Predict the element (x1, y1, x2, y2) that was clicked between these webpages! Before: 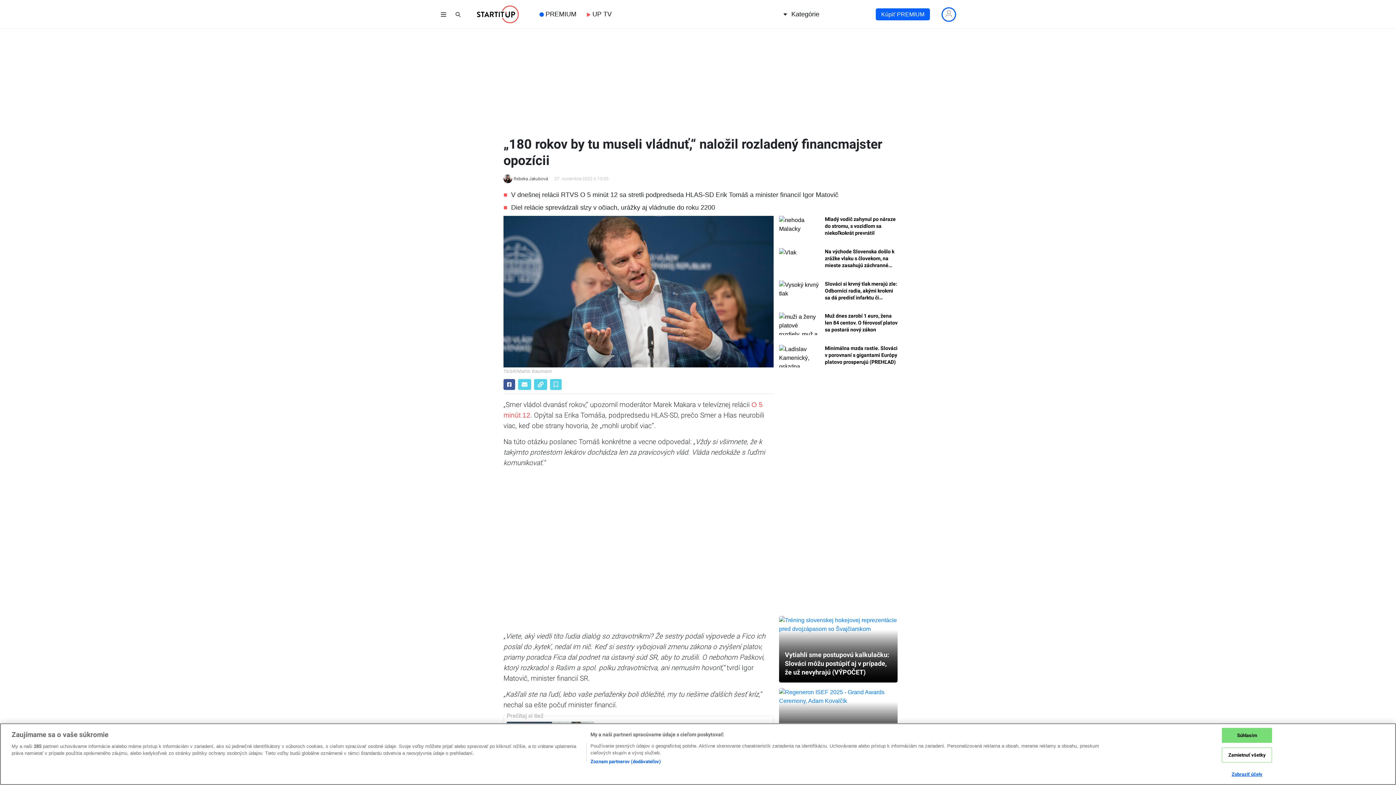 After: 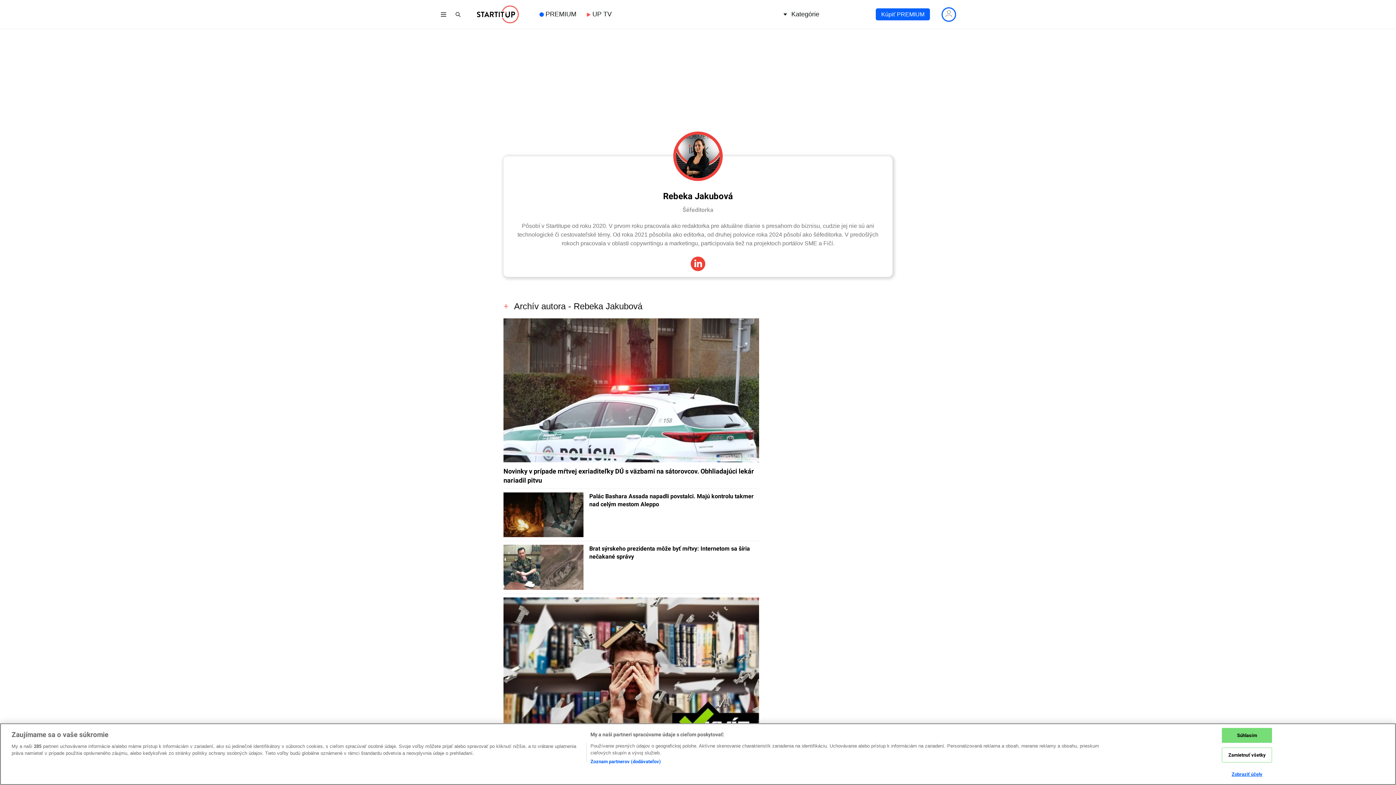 Action: bbox: (503, 174, 548, 183) label: Rebeka Jakubová